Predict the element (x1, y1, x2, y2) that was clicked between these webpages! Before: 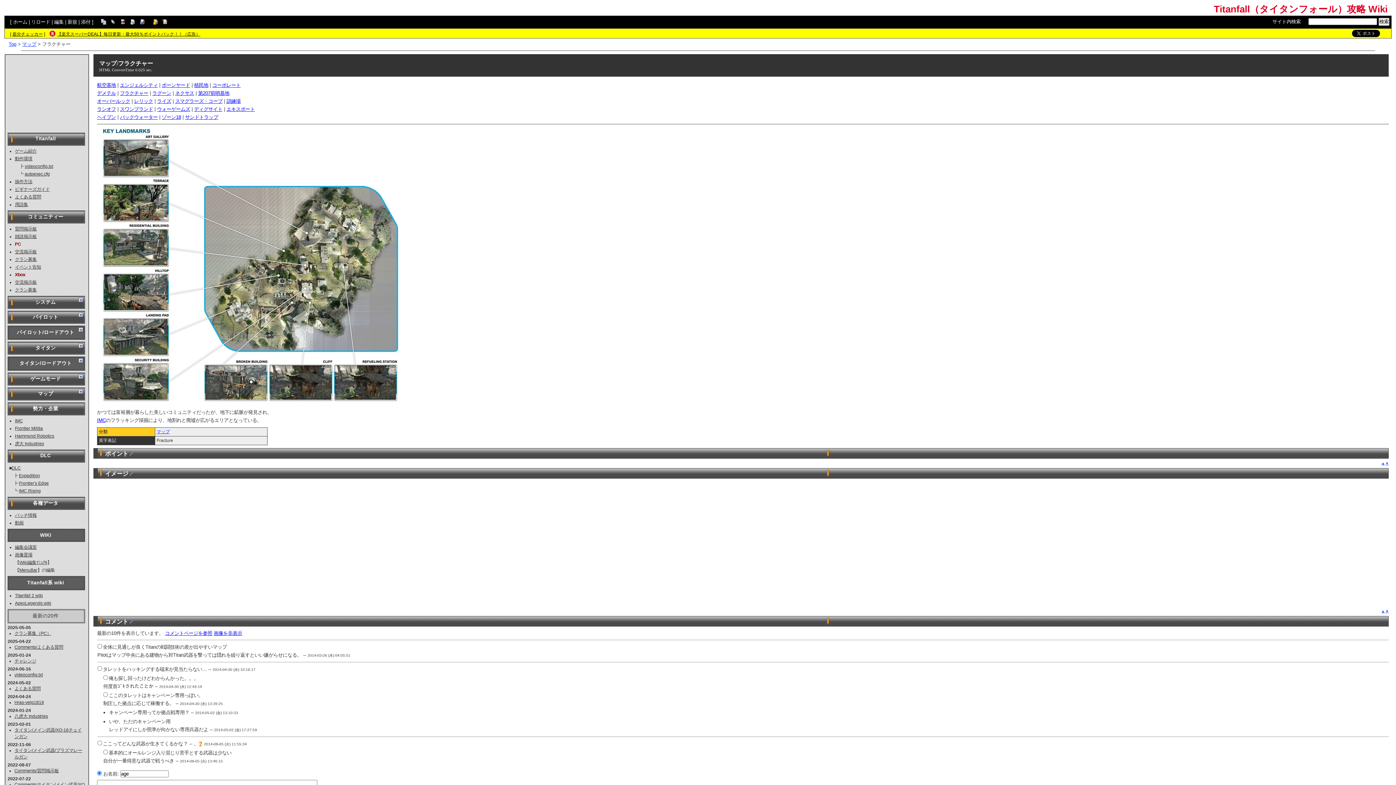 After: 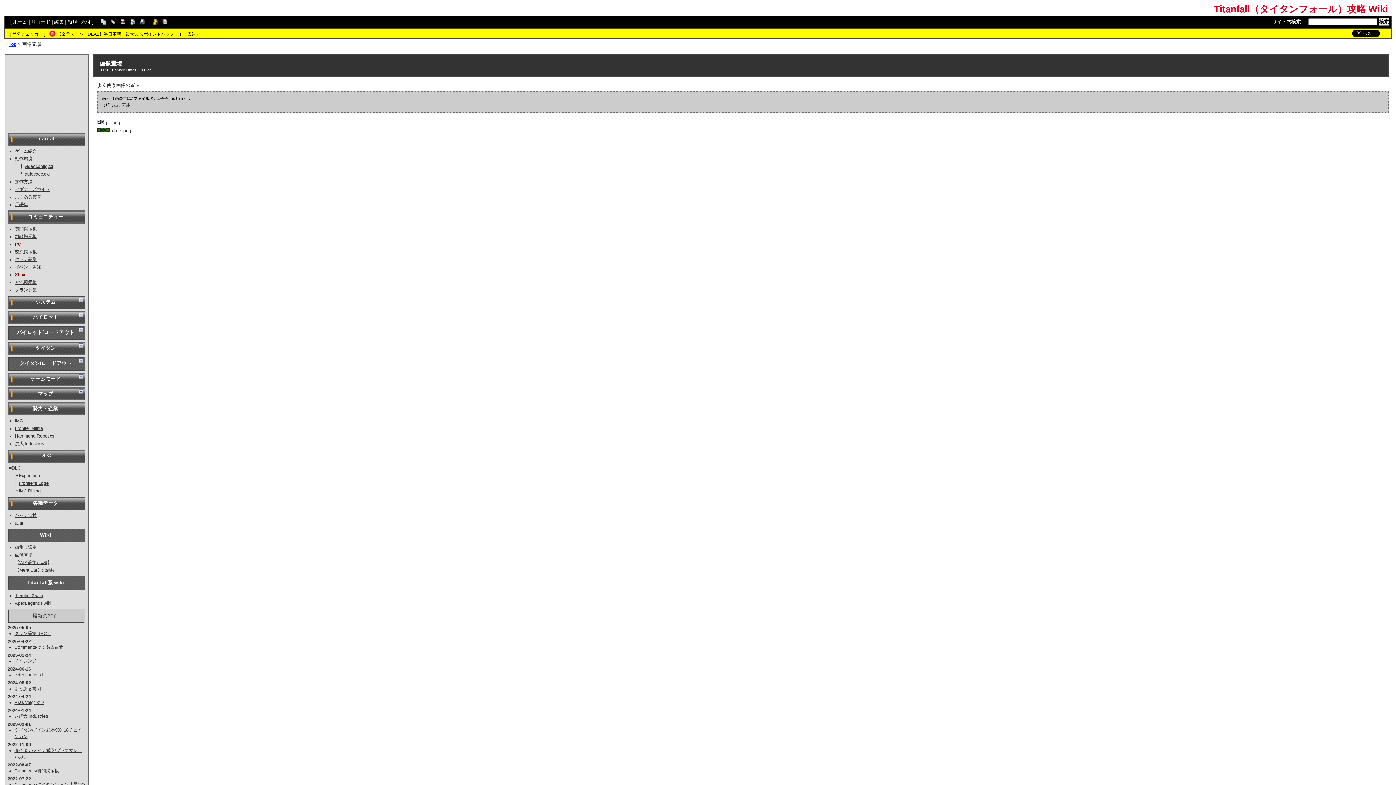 Action: bbox: (14, 552, 32, 557) label: 画像置場